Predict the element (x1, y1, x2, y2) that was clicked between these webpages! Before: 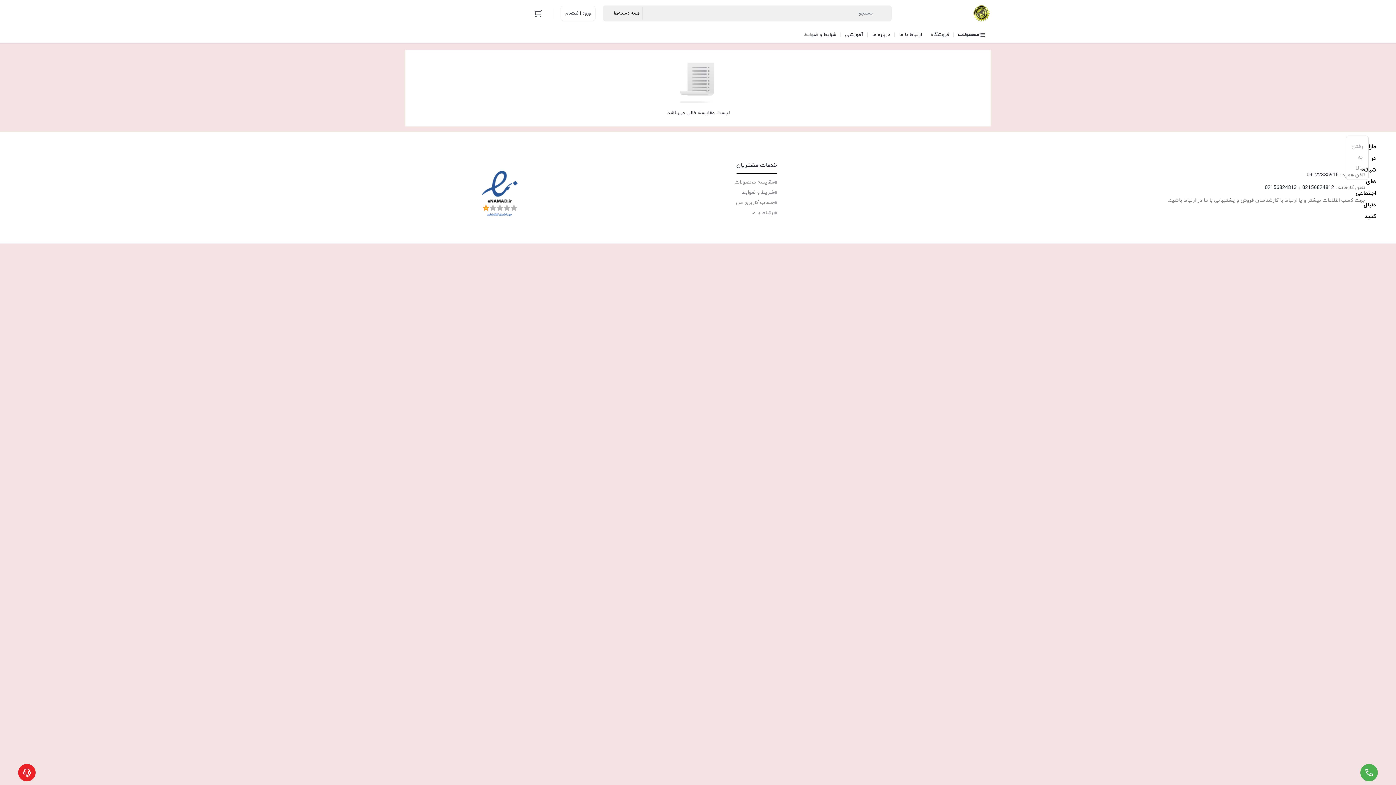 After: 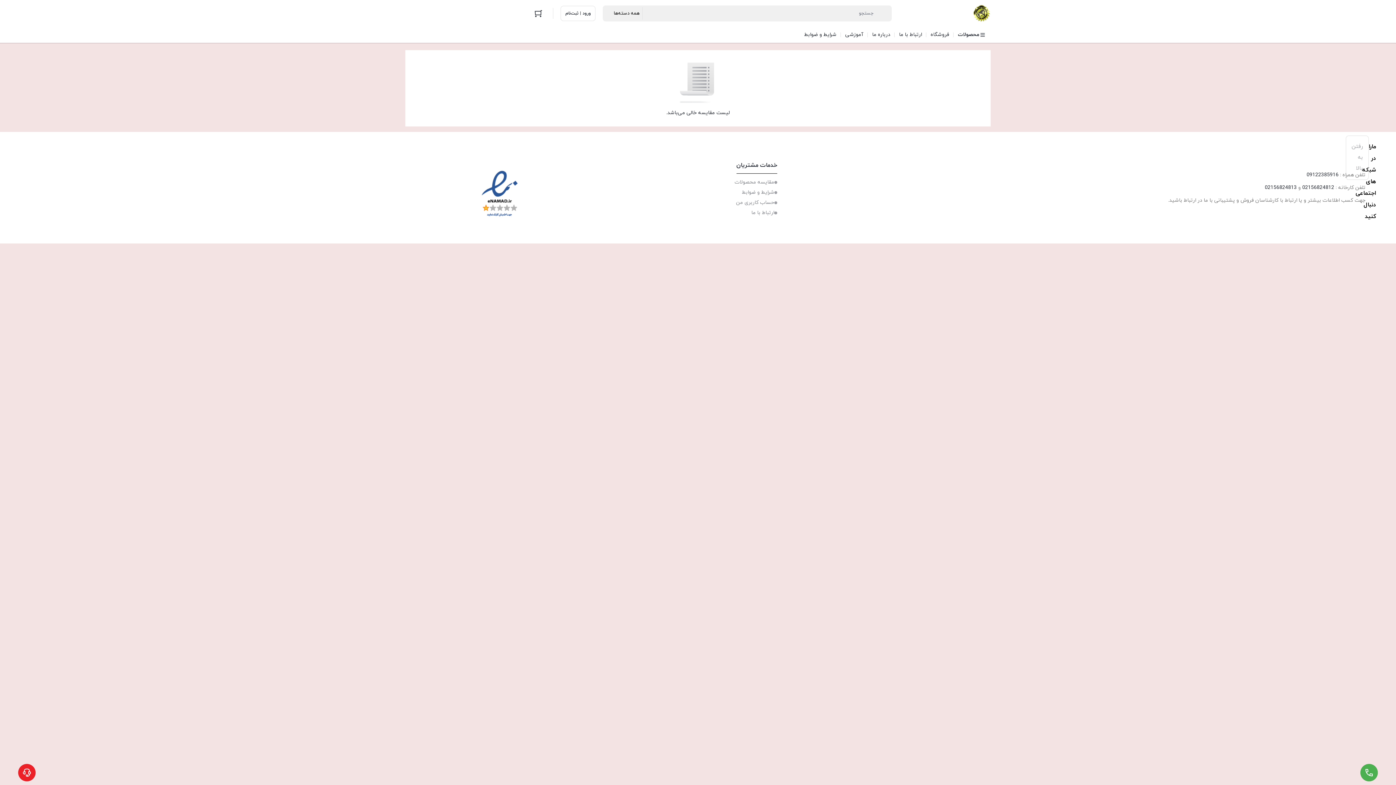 Action: bbox: (477, 169, 522, 218)